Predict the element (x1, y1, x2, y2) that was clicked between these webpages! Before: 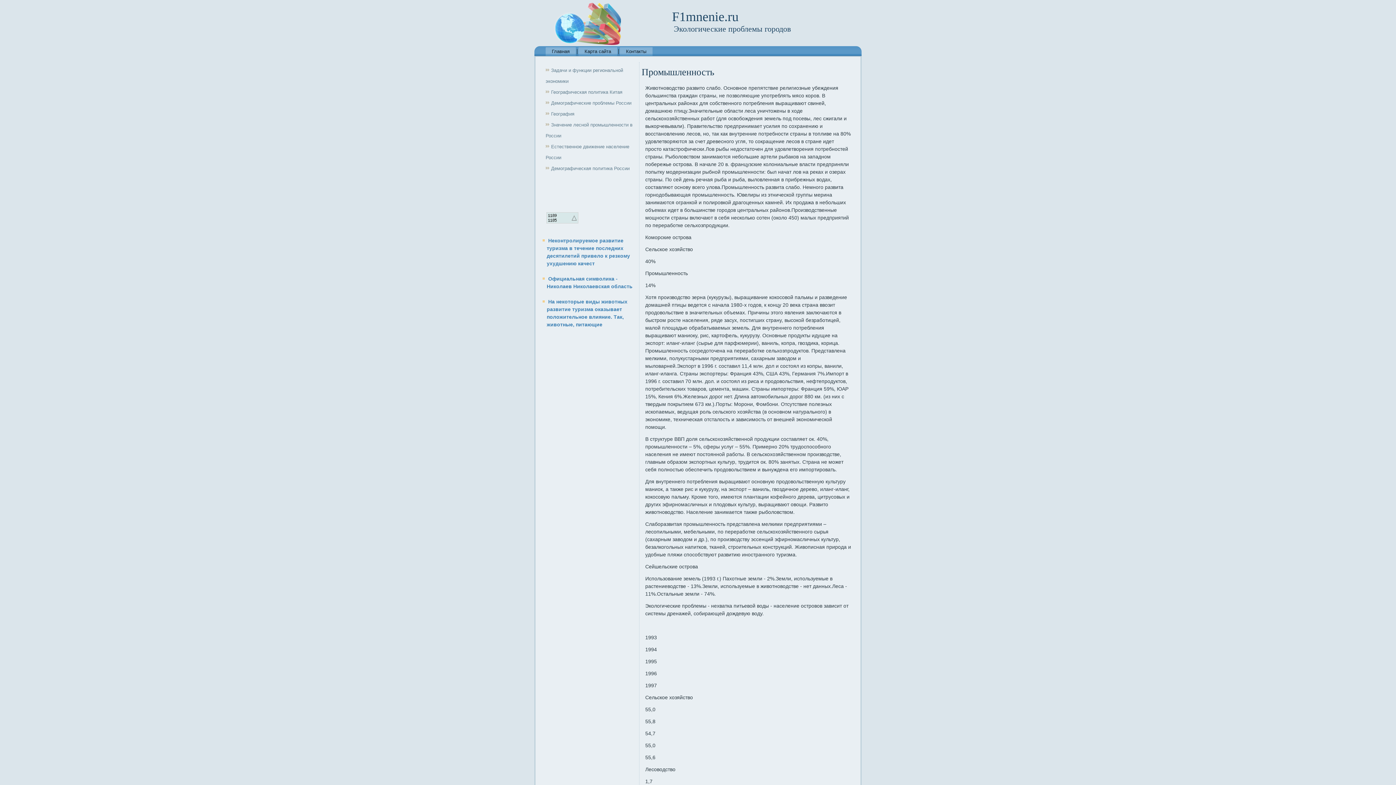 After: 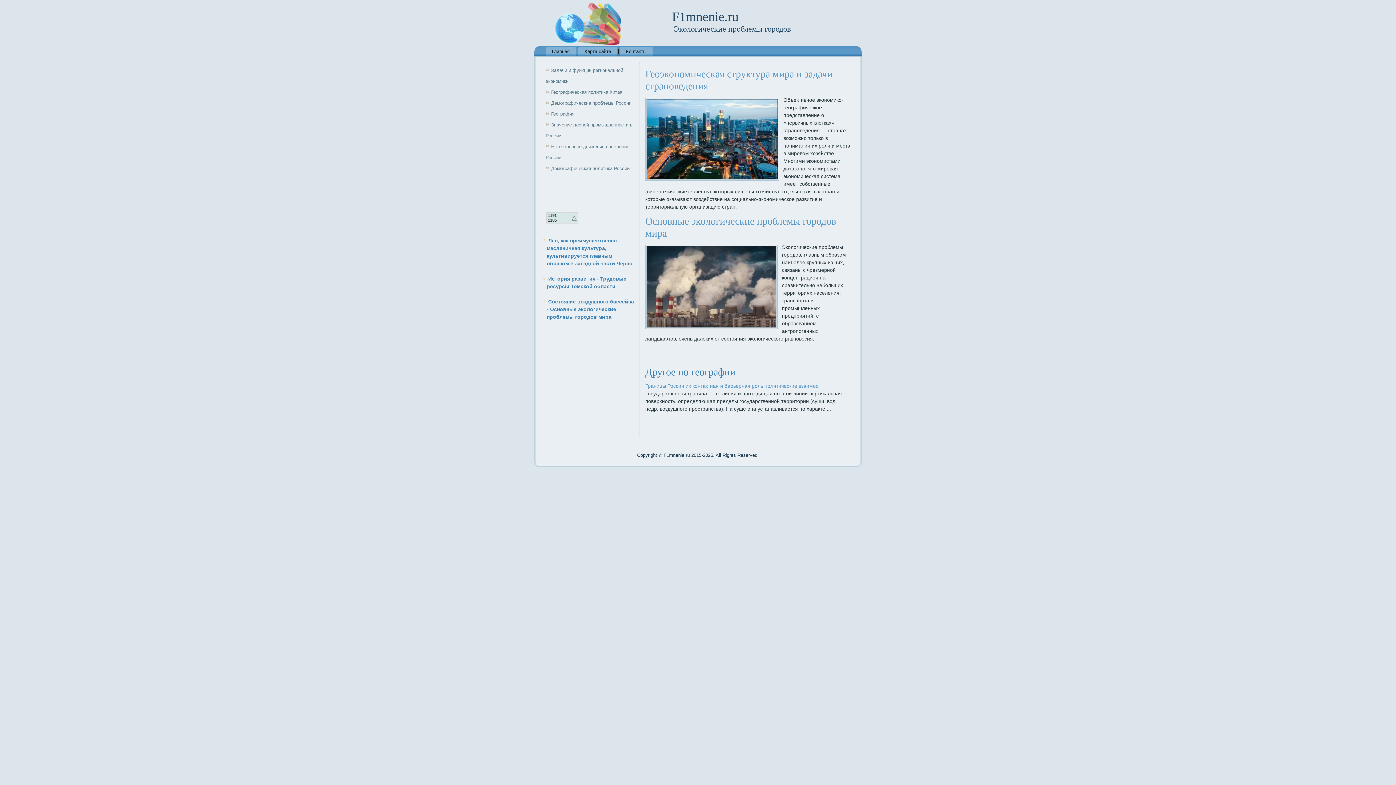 Action: label: Главная bbox: (545, 47, 576, 56)